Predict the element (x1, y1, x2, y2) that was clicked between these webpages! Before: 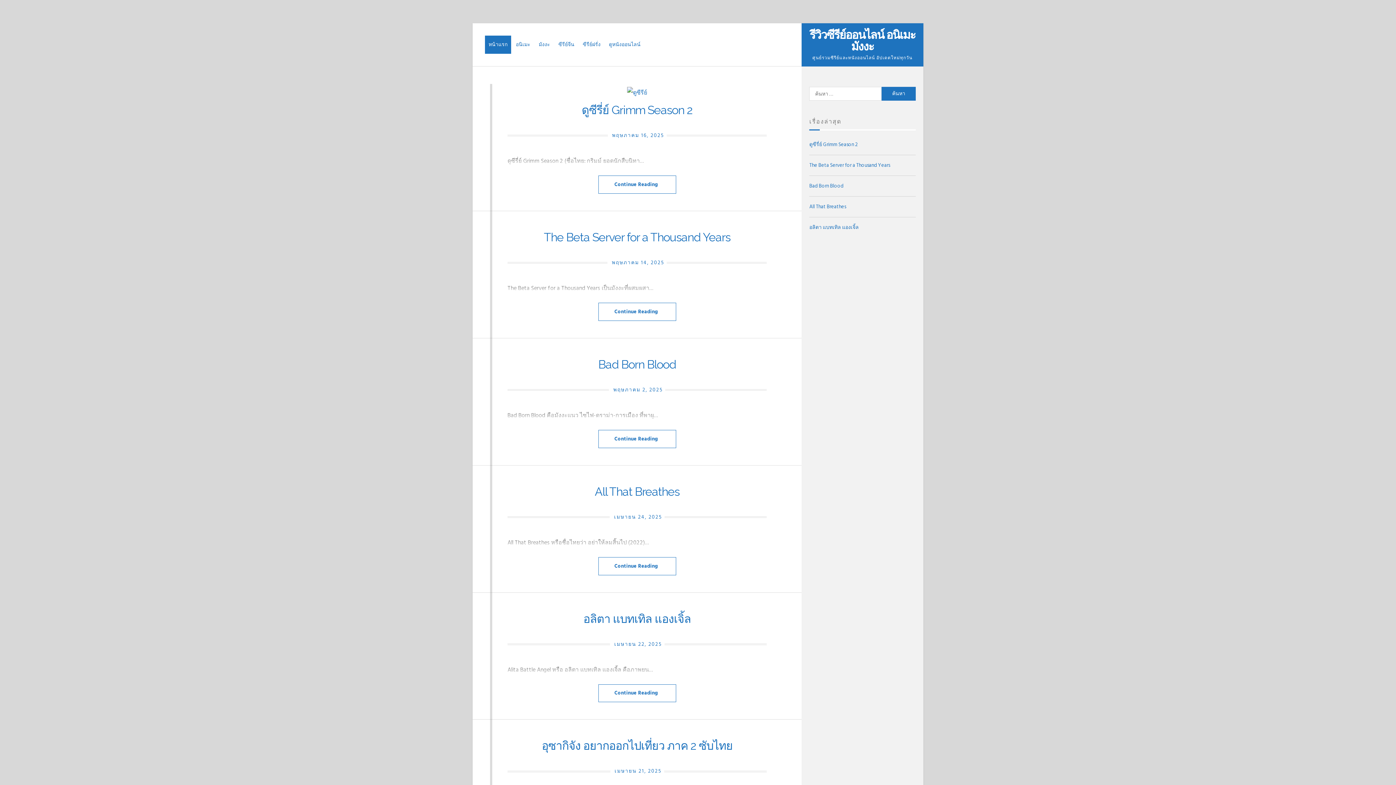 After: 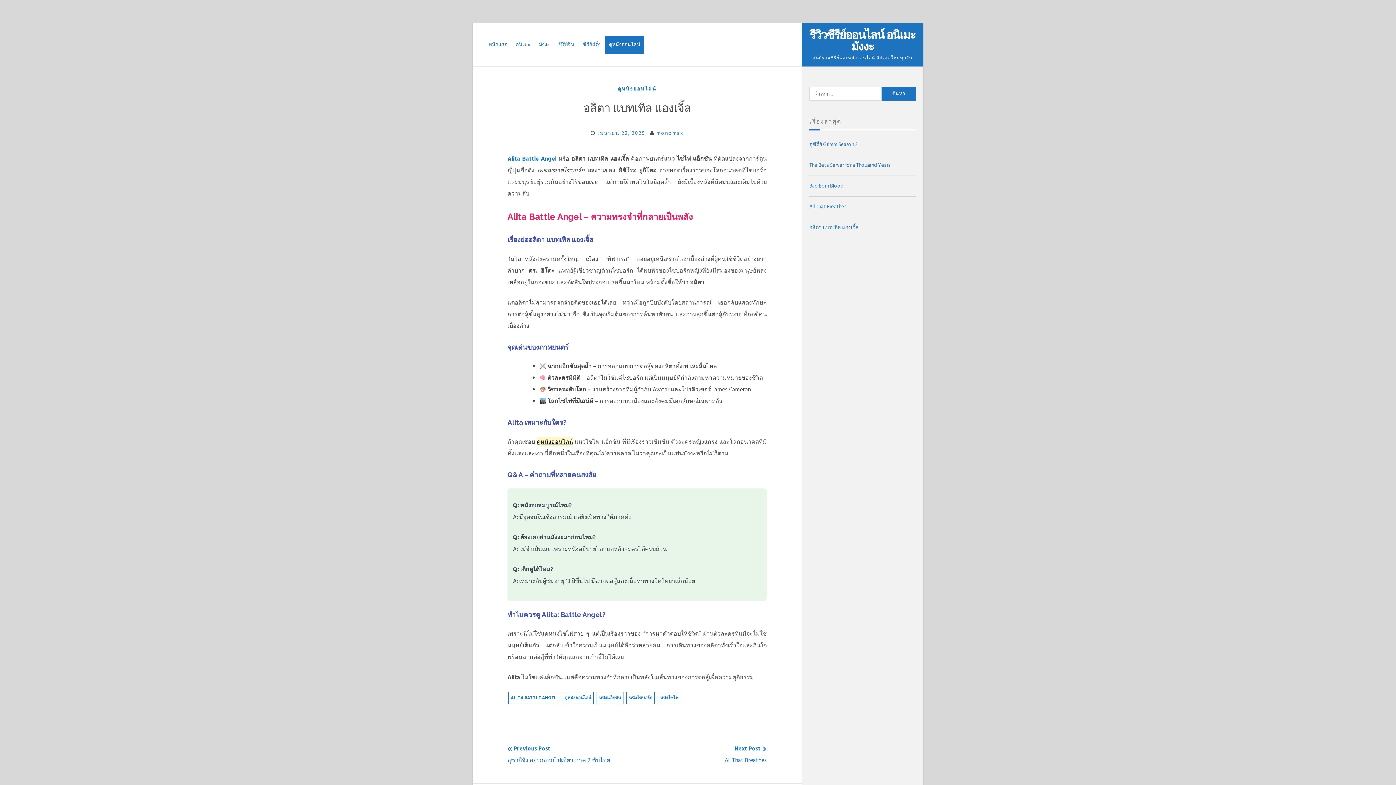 Action: label: อลิตา แบทเทิล แองเจิ้ล bbox: (809, 223, 858, 231)